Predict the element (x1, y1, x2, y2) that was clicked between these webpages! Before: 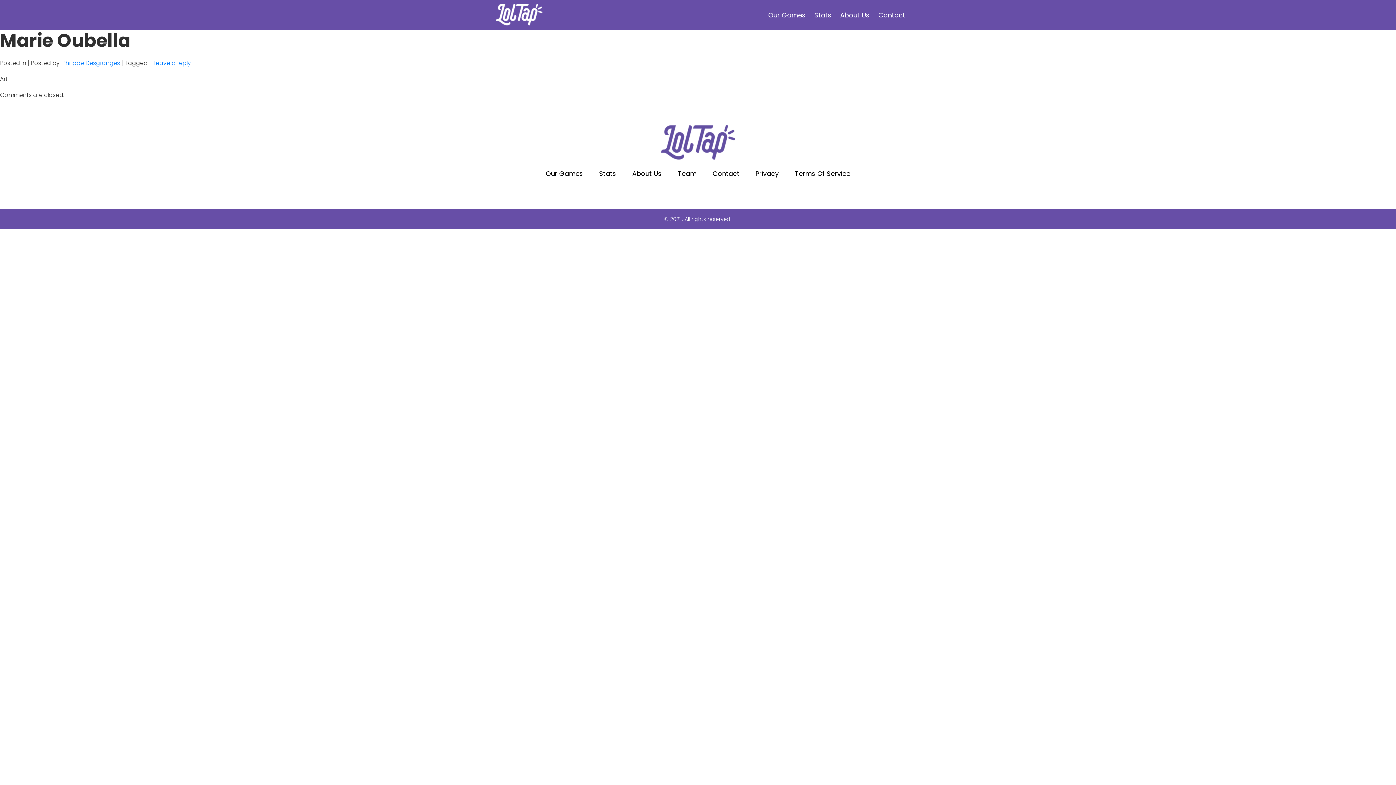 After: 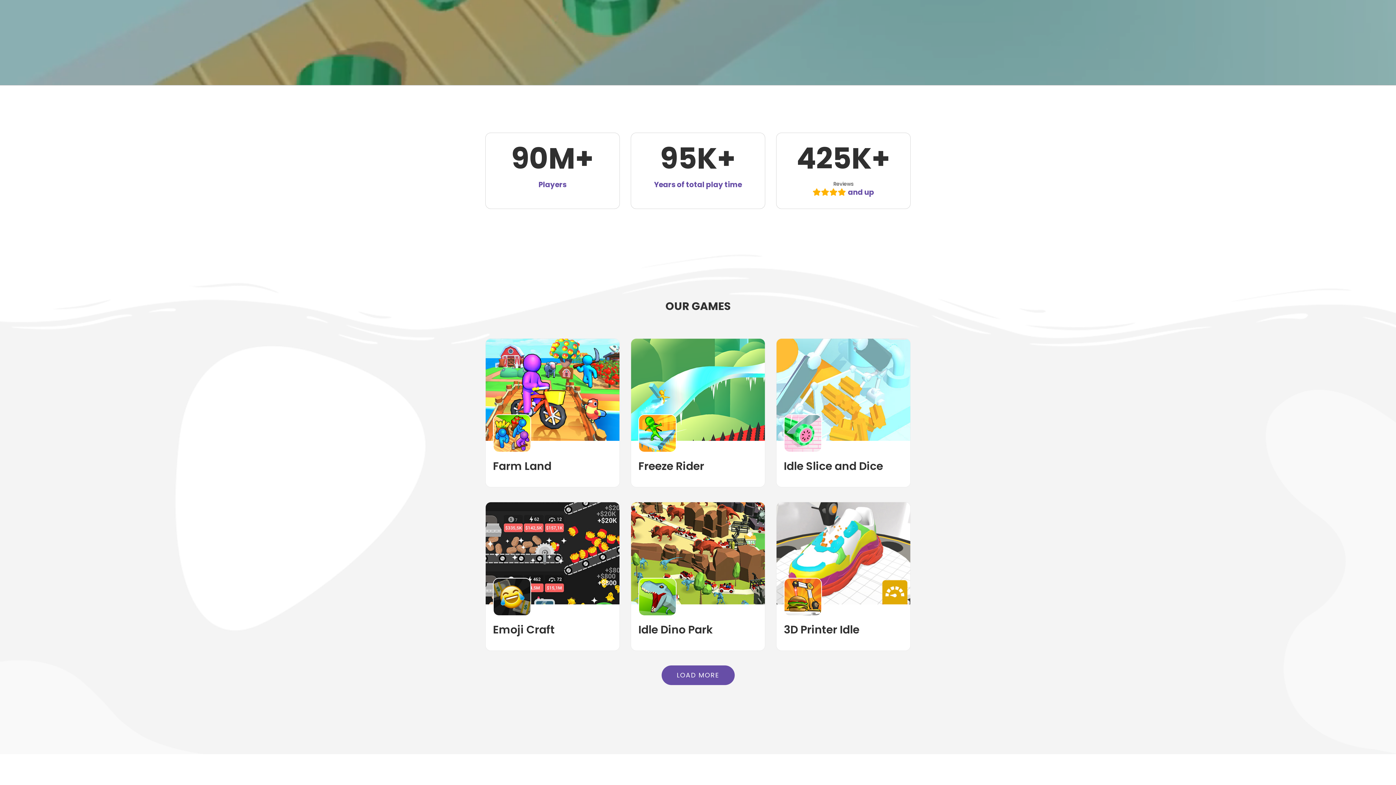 Action: label: Stats bbox: (599, 168, 616, 178)